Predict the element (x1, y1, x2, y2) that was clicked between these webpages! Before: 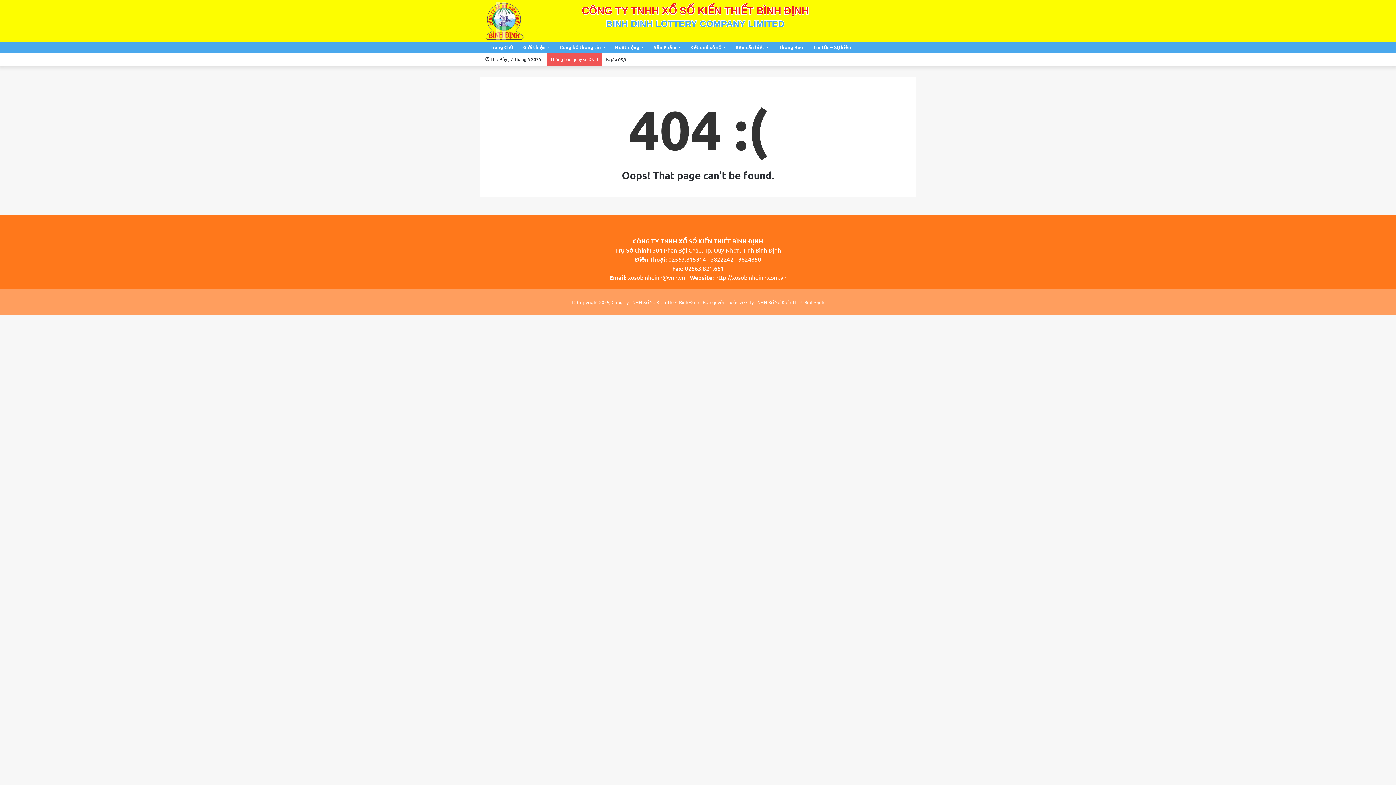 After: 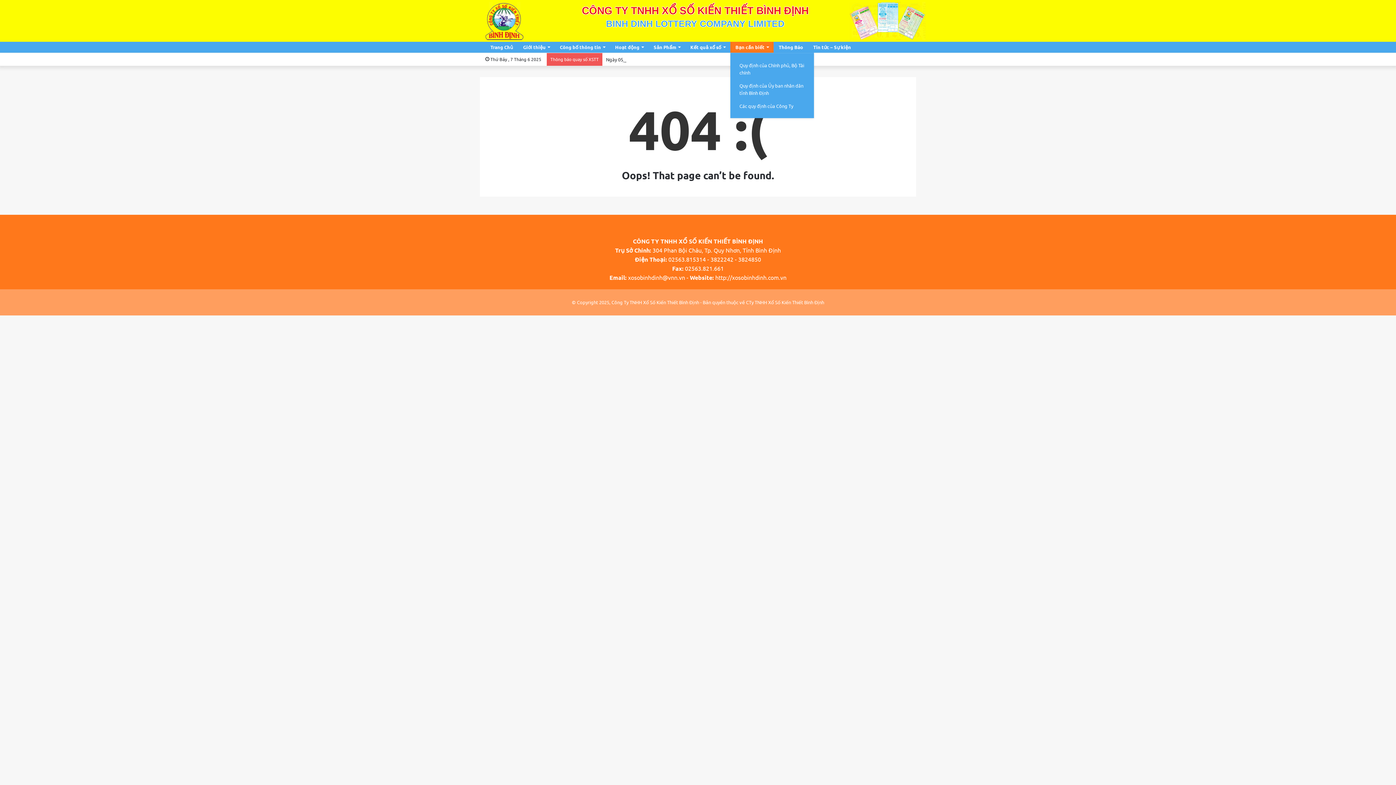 Action: label: Bạn cần biết bbox: (730, 41, 773, 52)